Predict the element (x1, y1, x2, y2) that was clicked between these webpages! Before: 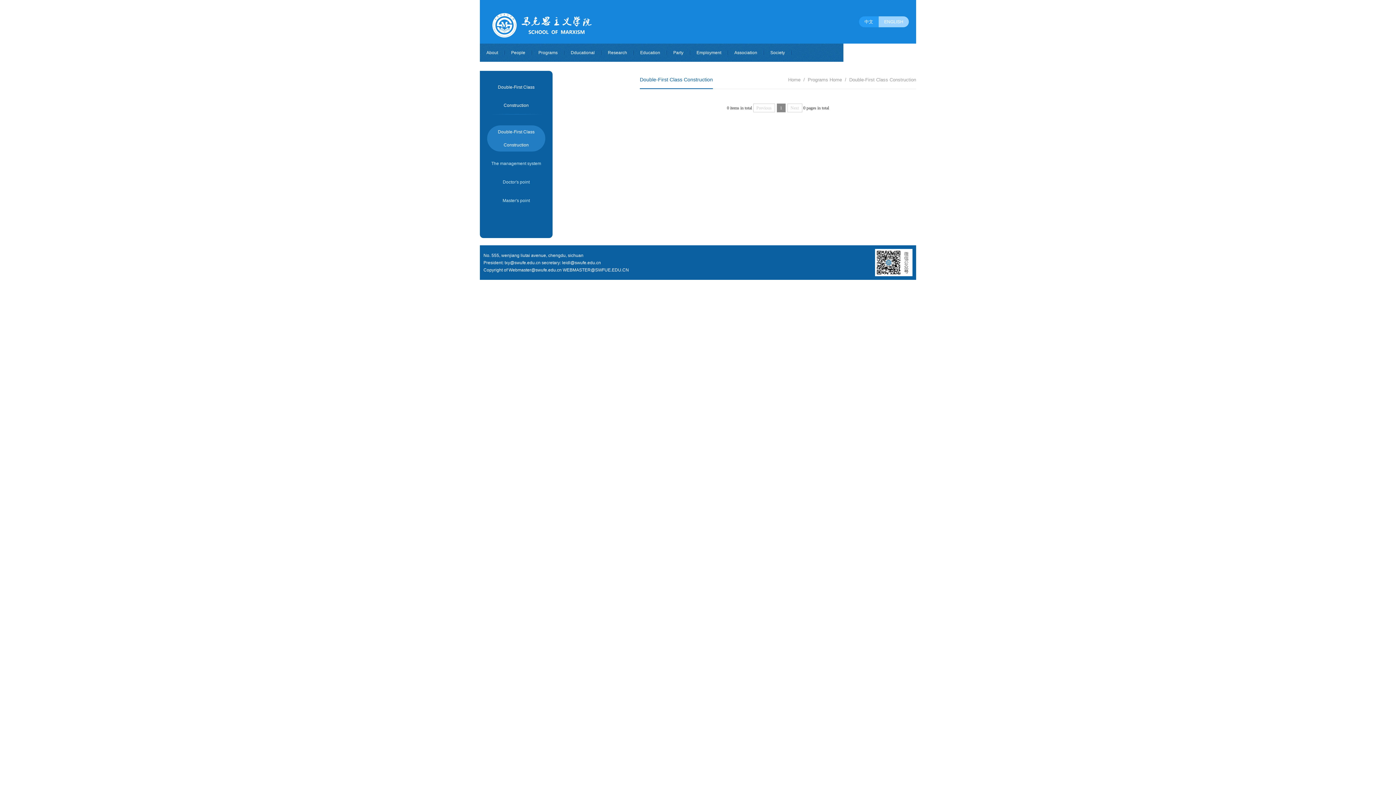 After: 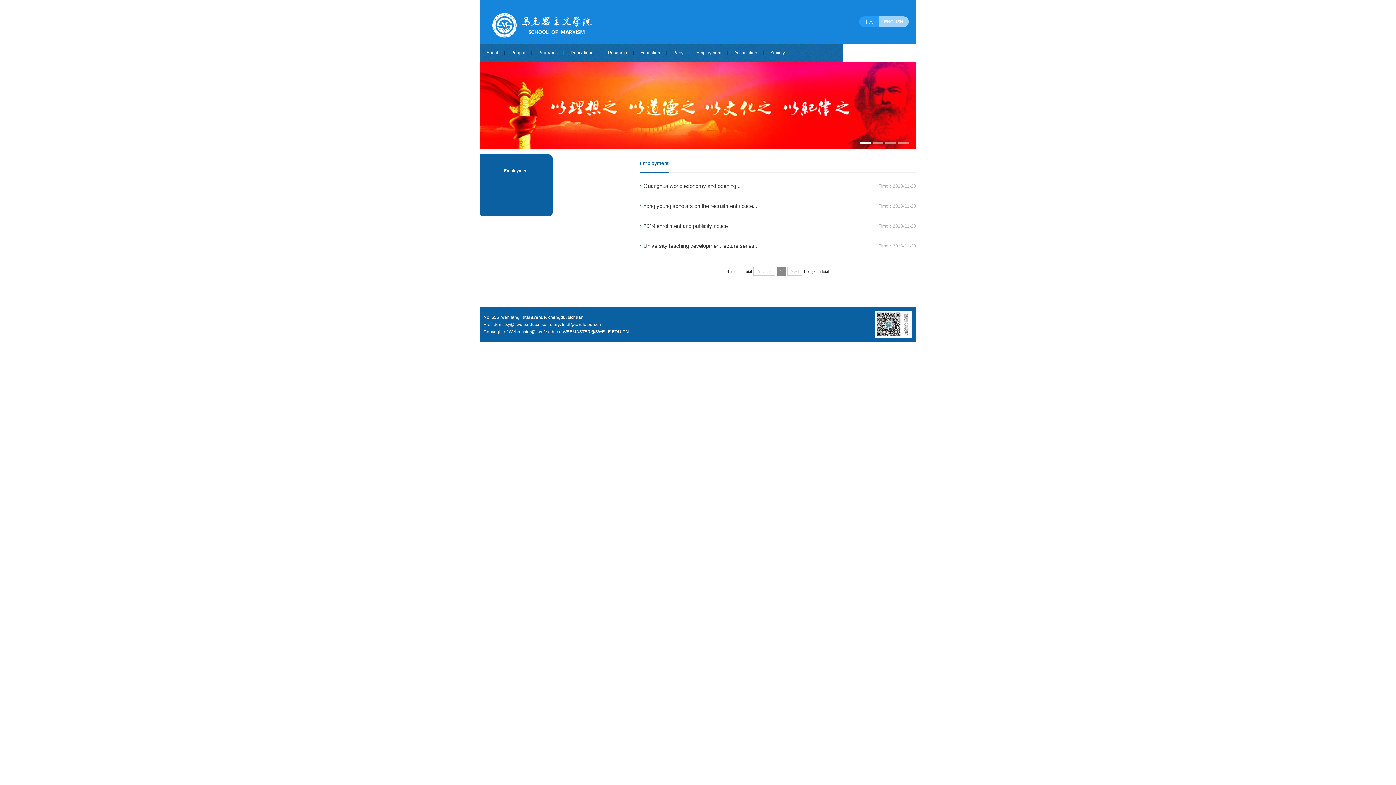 Action: label: Employment bbox: (690, 43, 728, 61)